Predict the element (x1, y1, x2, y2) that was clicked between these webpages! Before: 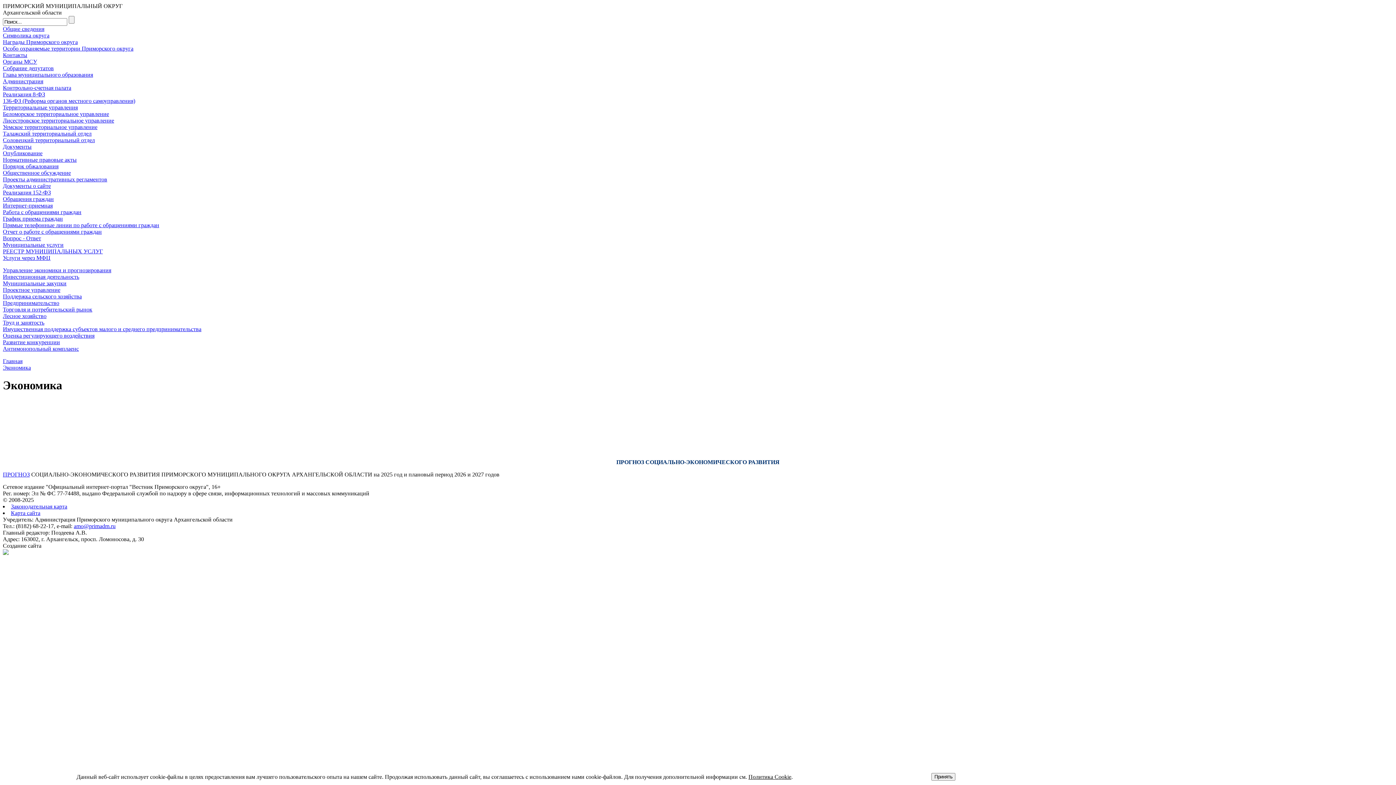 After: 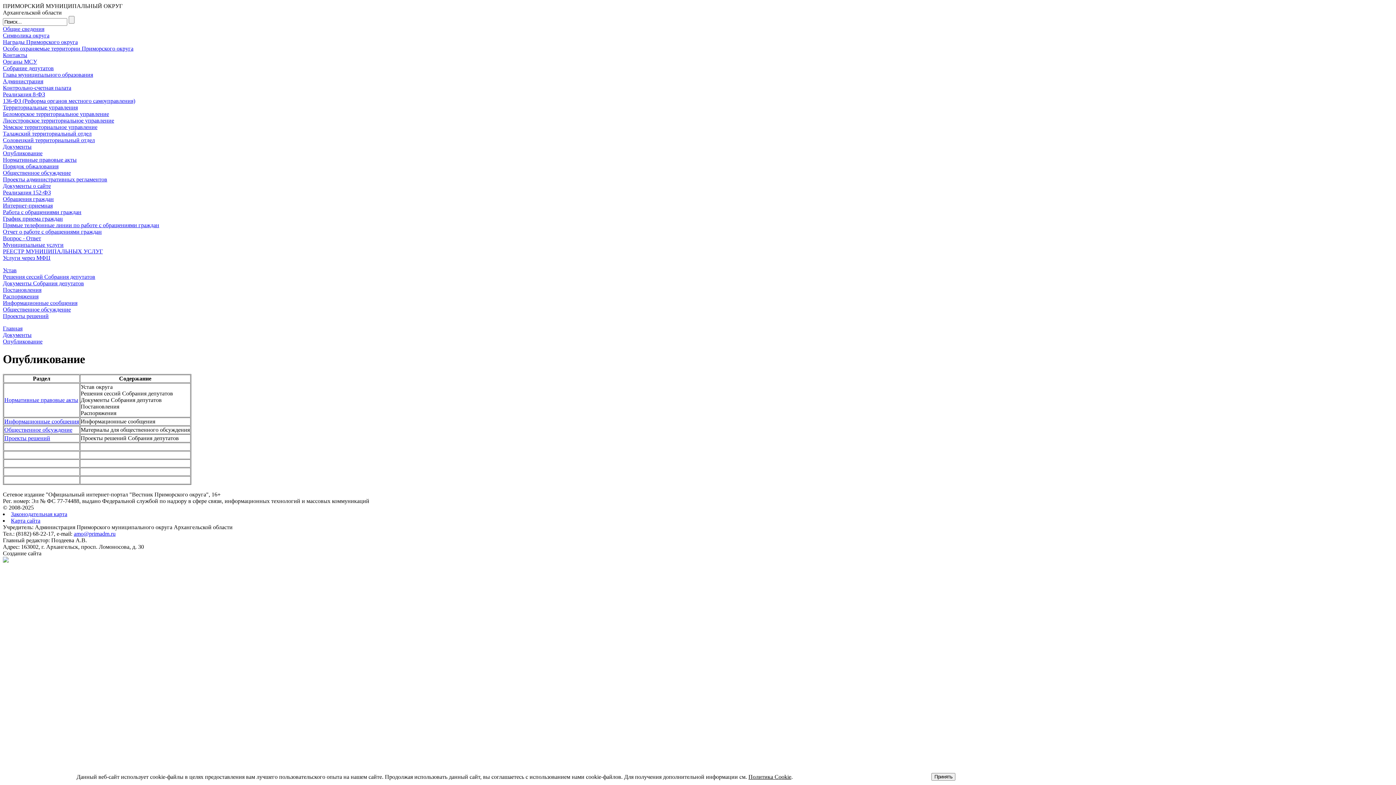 Action: label: Опубликование bbox: (2, 150, 42, 156)